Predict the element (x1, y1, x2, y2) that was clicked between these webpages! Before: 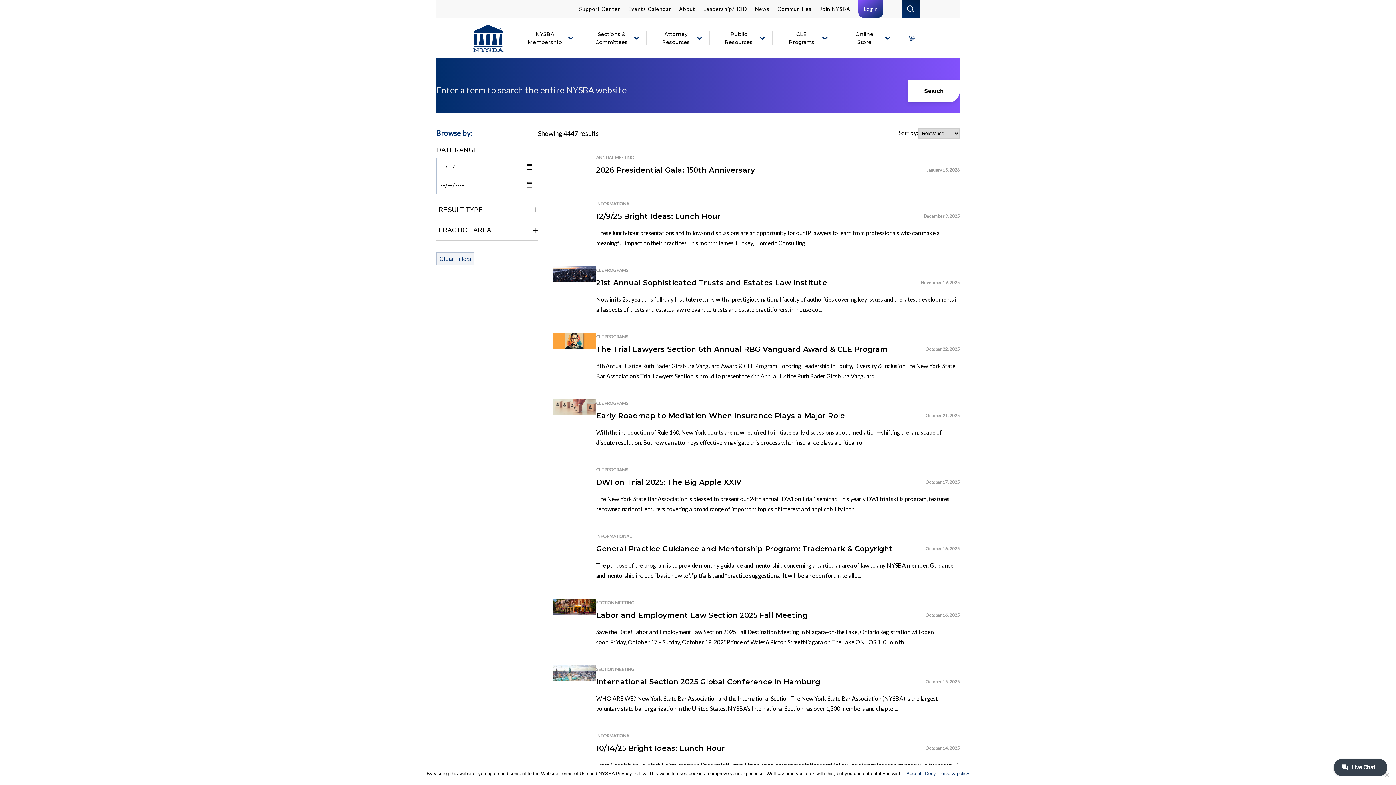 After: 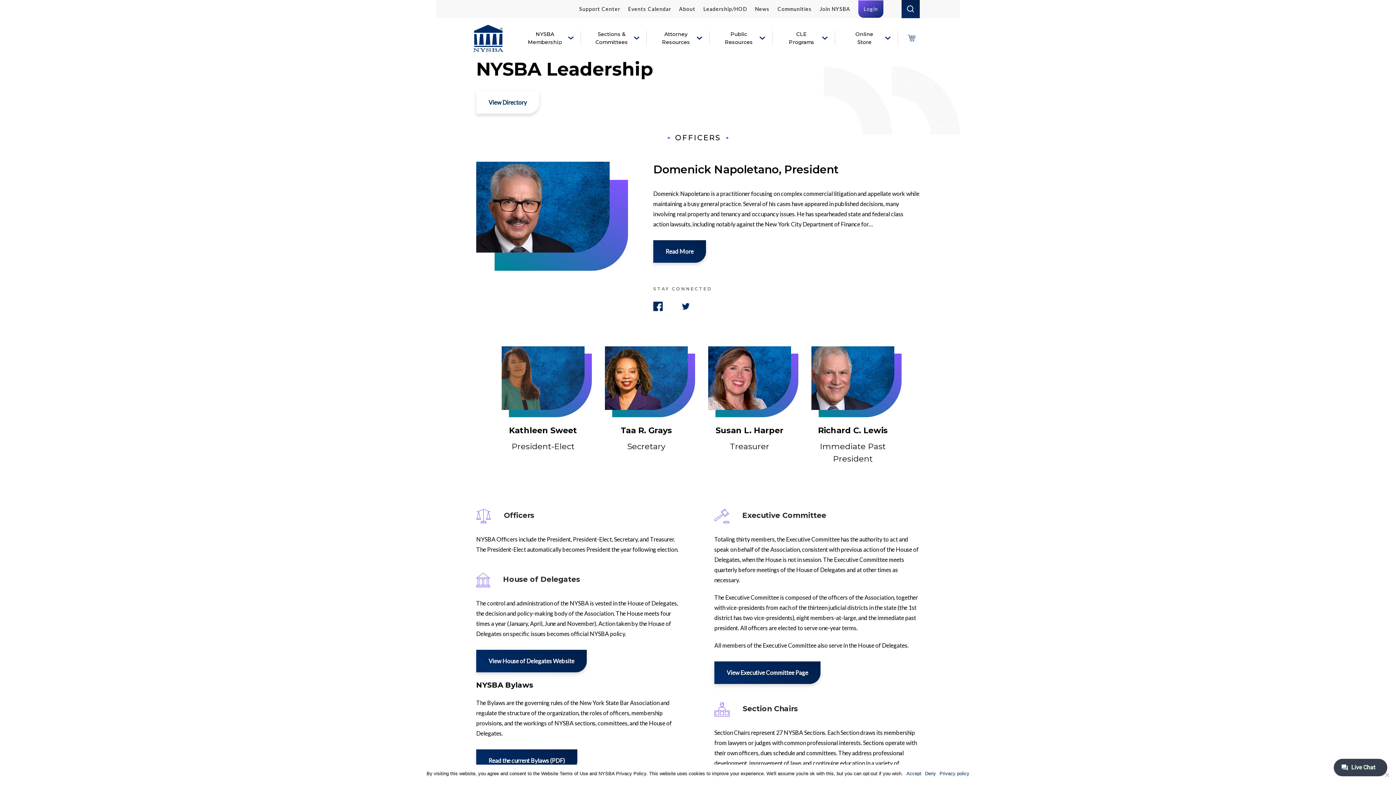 Action: label: Leadership/HOD bbox: (703, 0, 747, 17)